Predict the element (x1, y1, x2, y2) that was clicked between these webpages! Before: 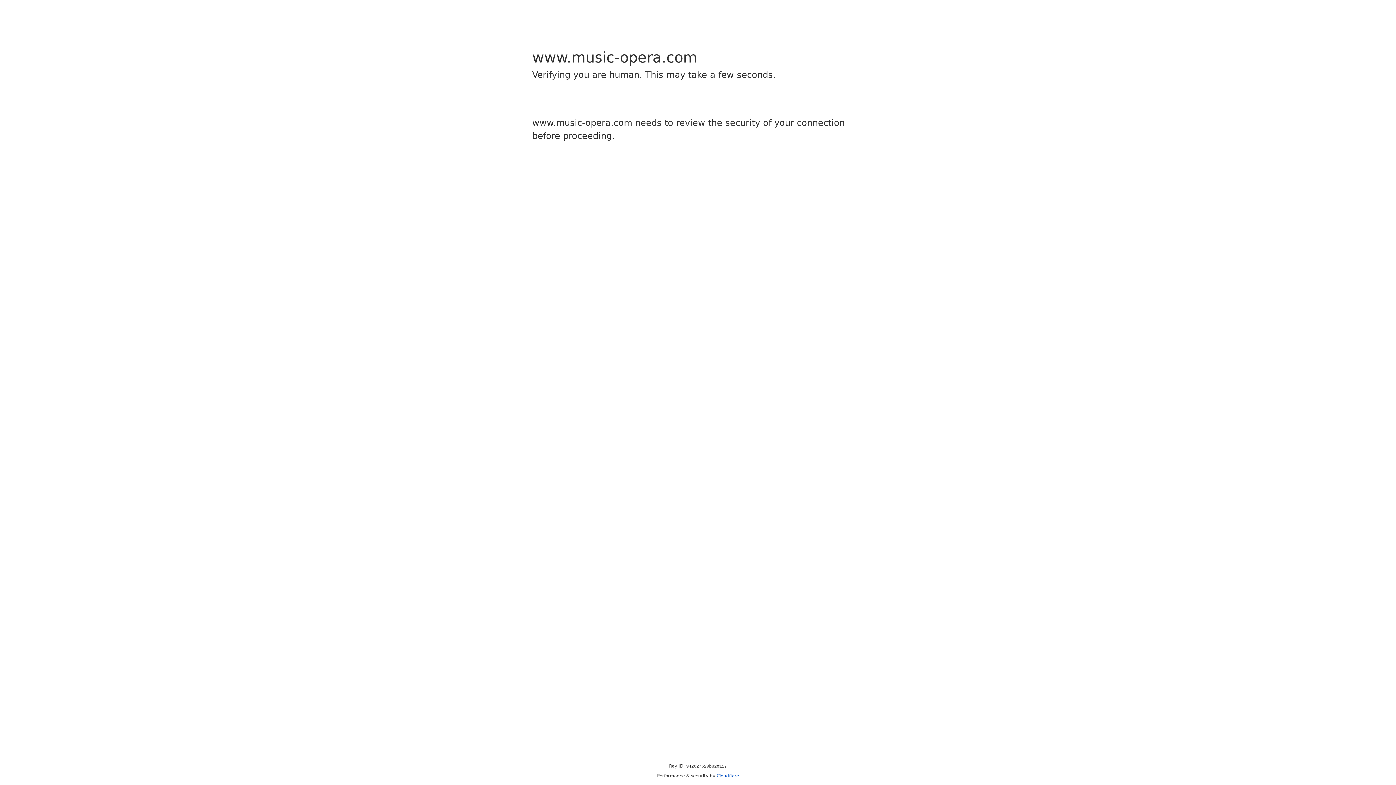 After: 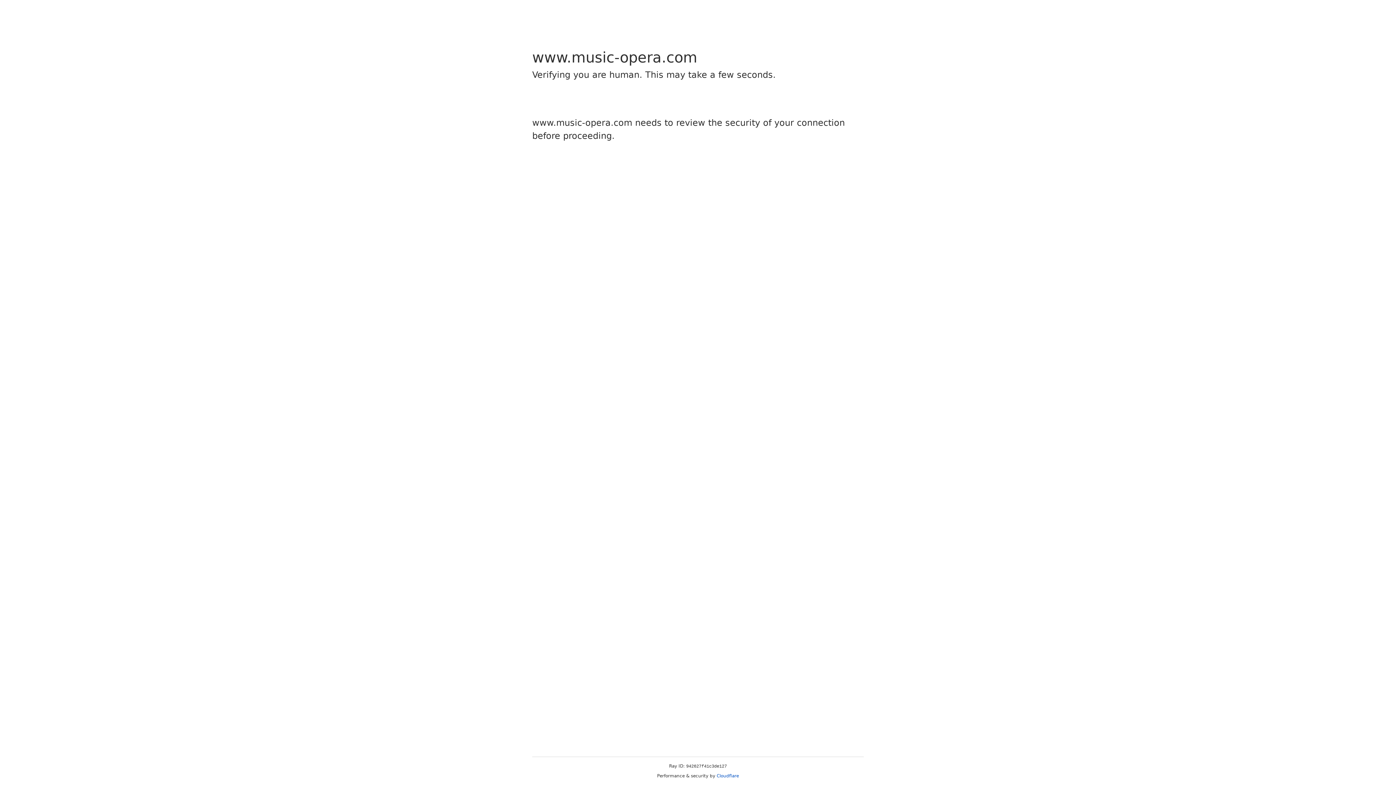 Action: bbox: (716, 773, 739, 778) label: Cloudflare